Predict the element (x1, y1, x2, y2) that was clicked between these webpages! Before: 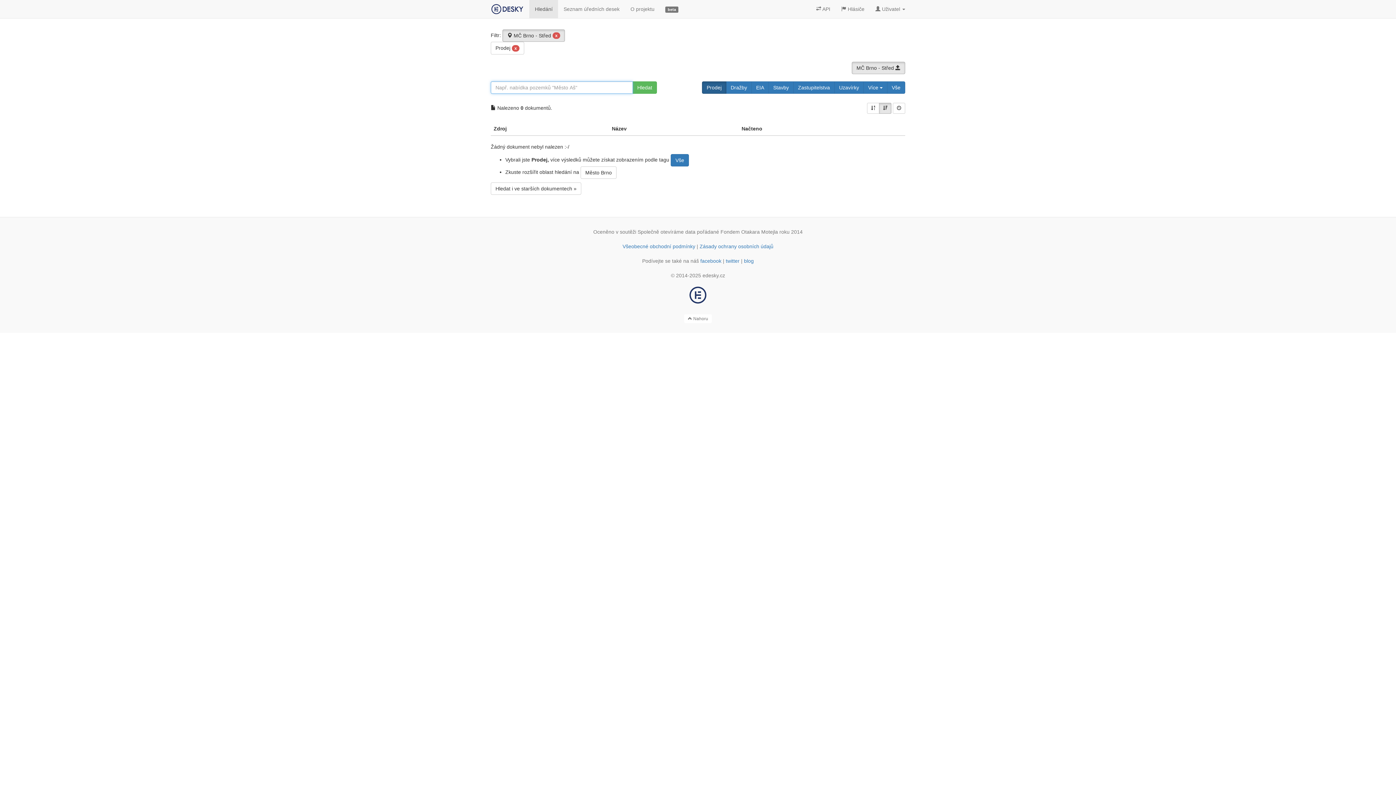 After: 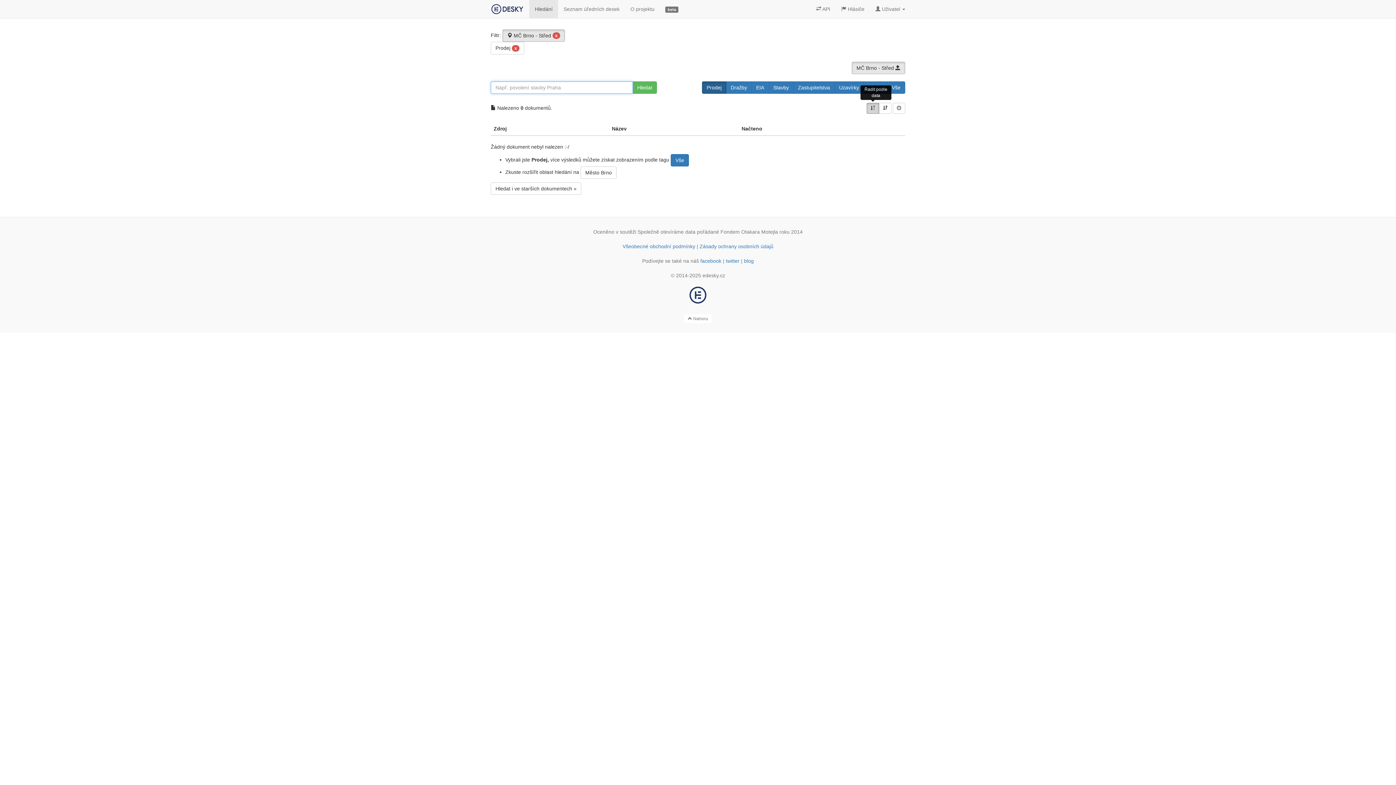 Action: bbox: (867, 102, 879, 113)